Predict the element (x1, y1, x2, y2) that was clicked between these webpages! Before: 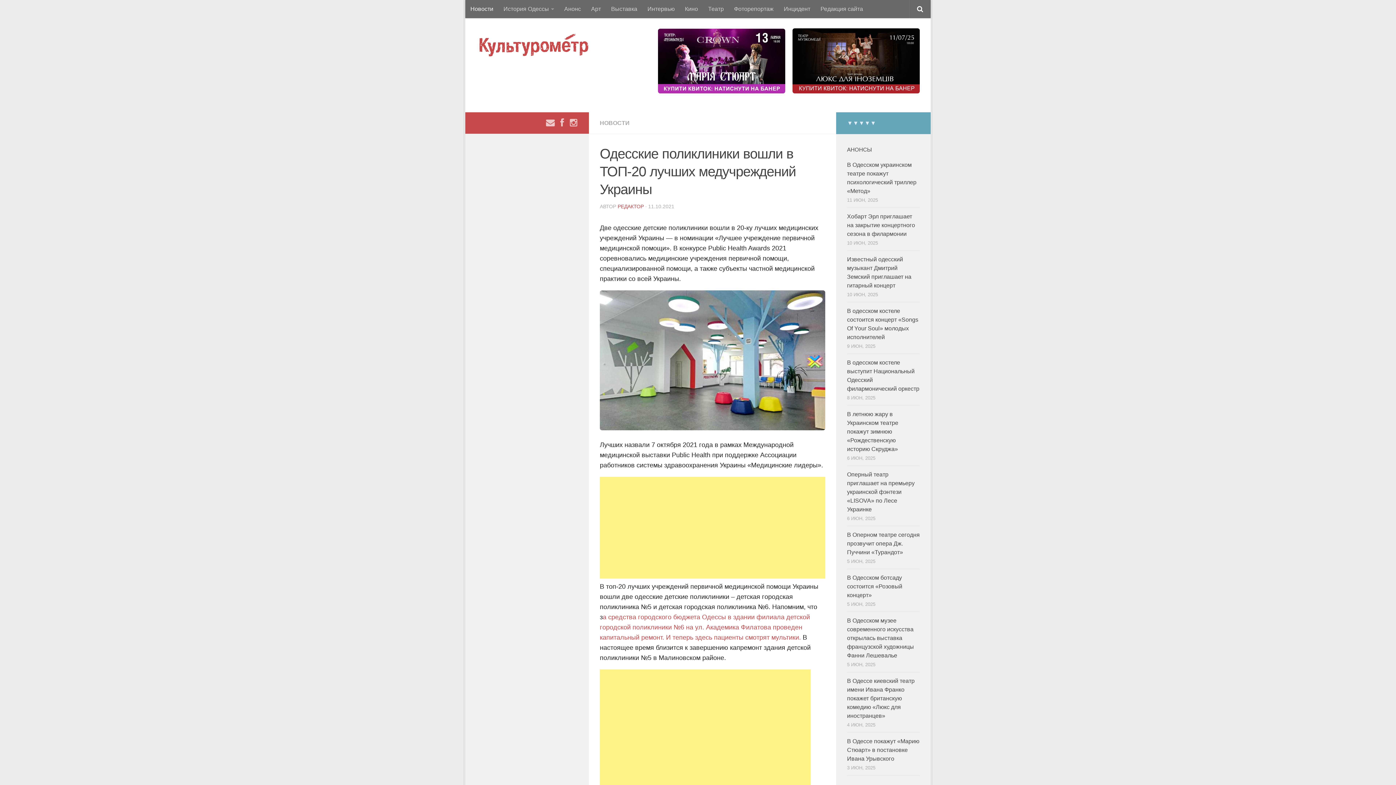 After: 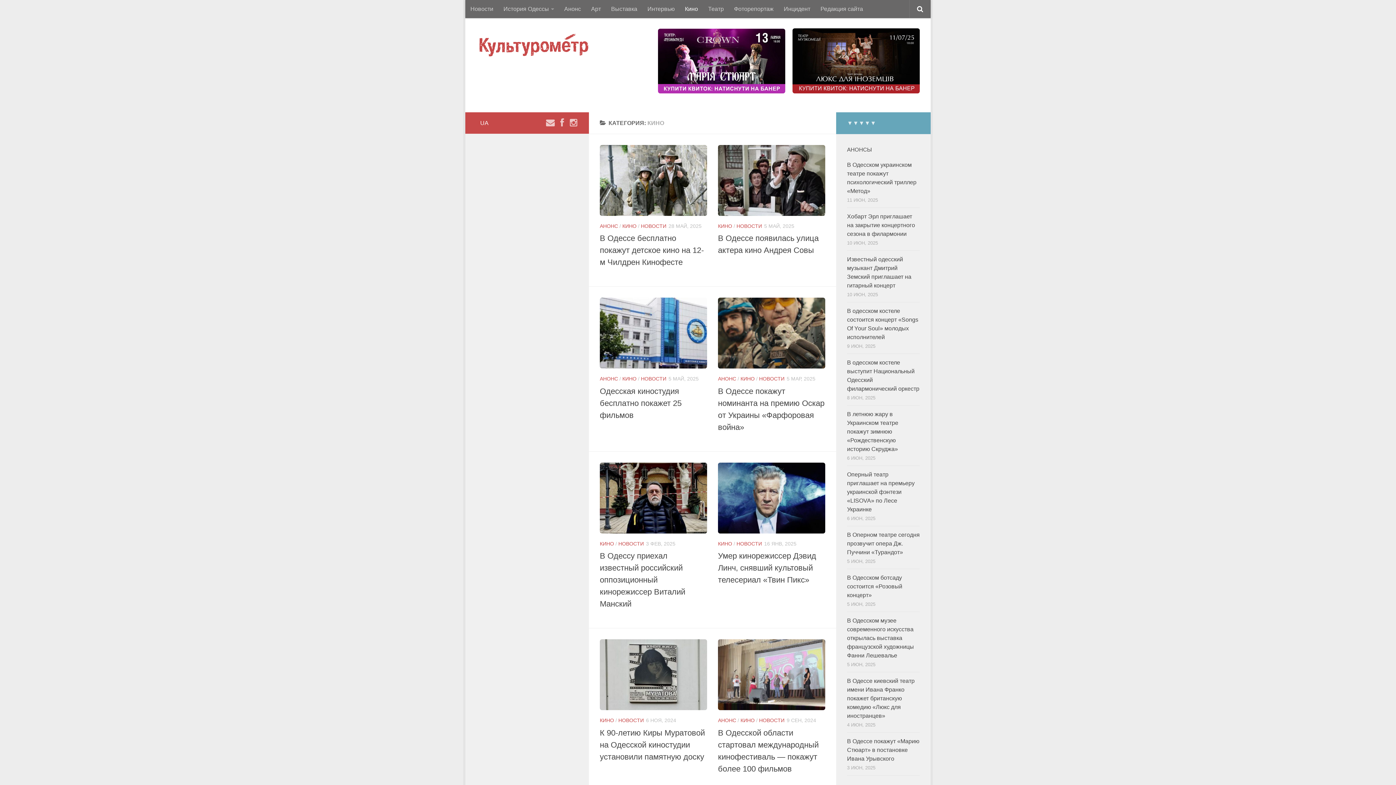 Action: label: Кино bbox: (680, 0, 703, 18)